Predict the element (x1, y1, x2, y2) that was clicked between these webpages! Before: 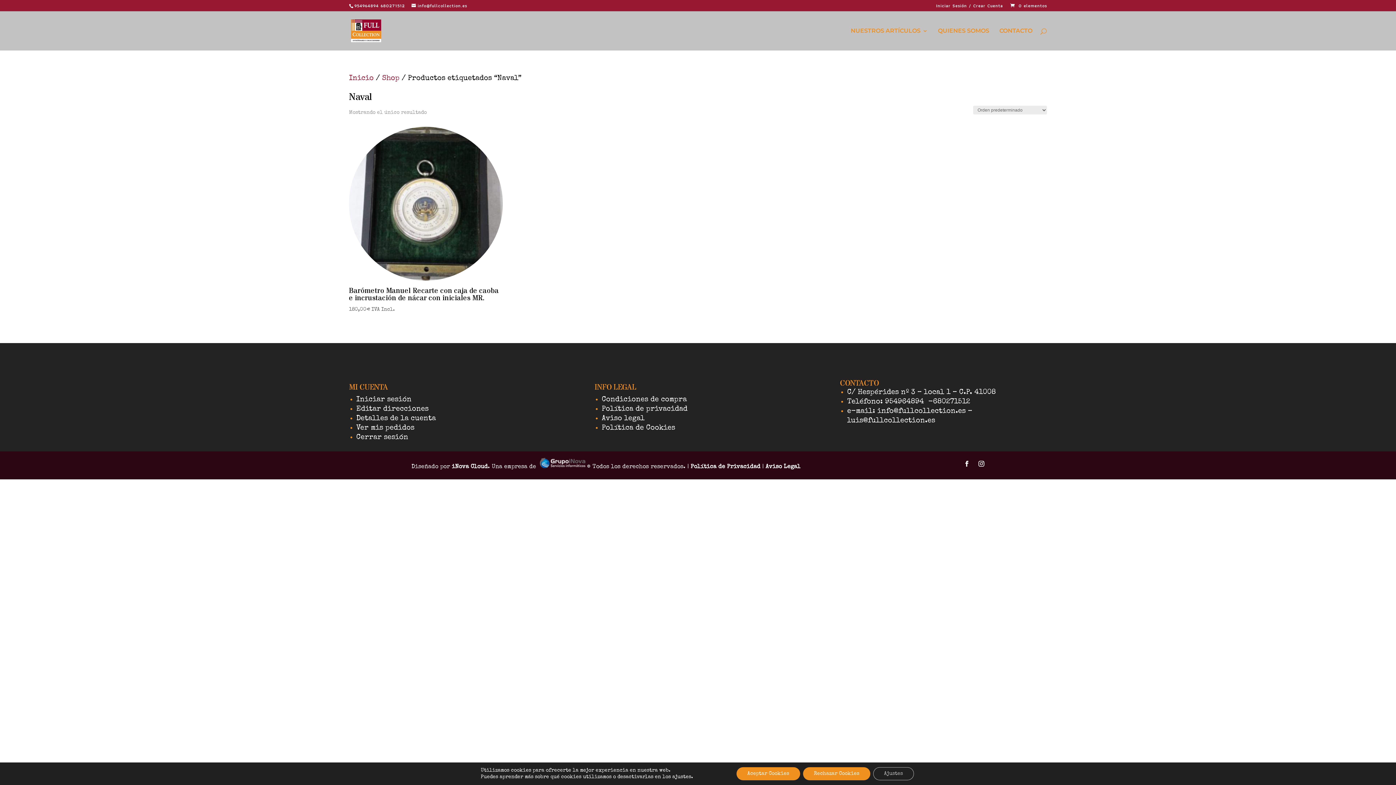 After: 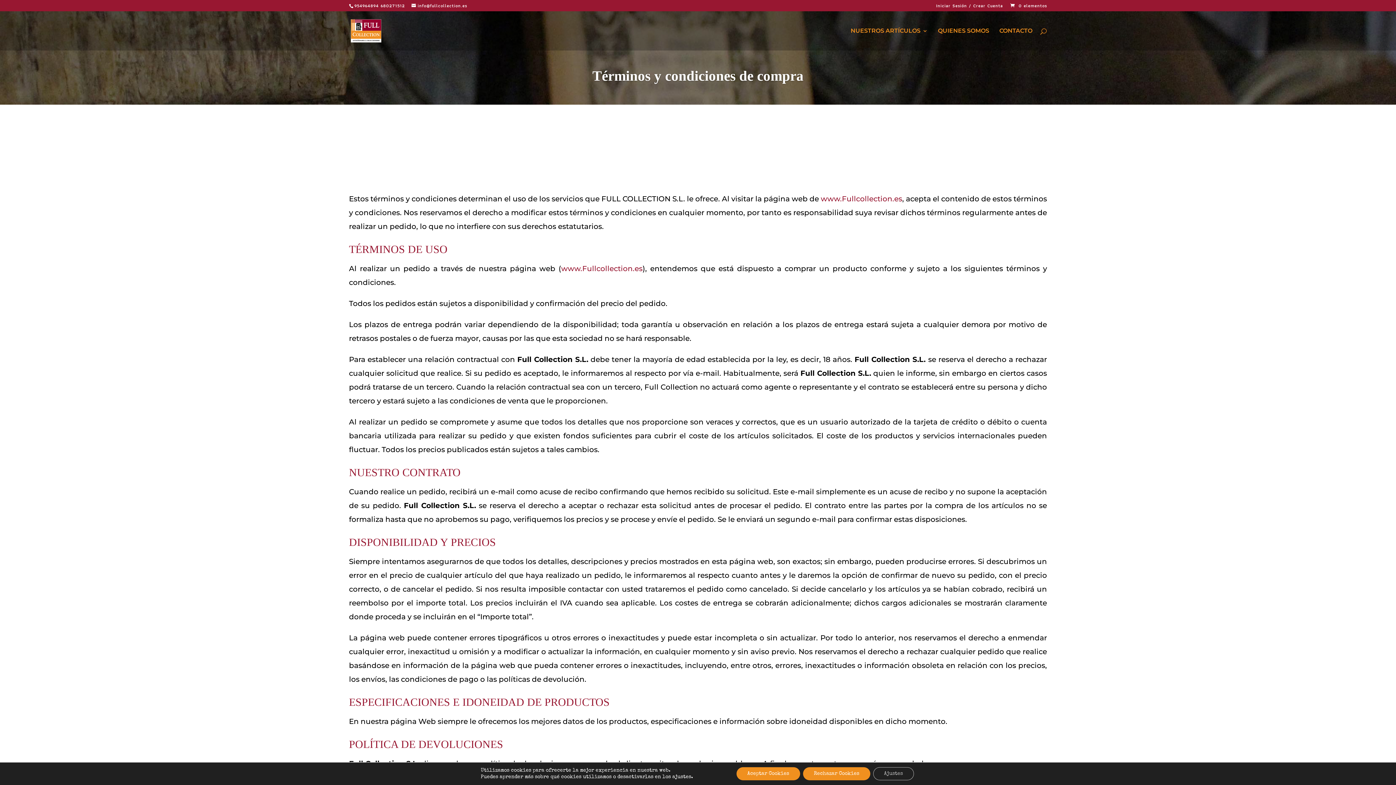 Action: bbox: (601, 396, 686, 403) label: Condiciones de compra